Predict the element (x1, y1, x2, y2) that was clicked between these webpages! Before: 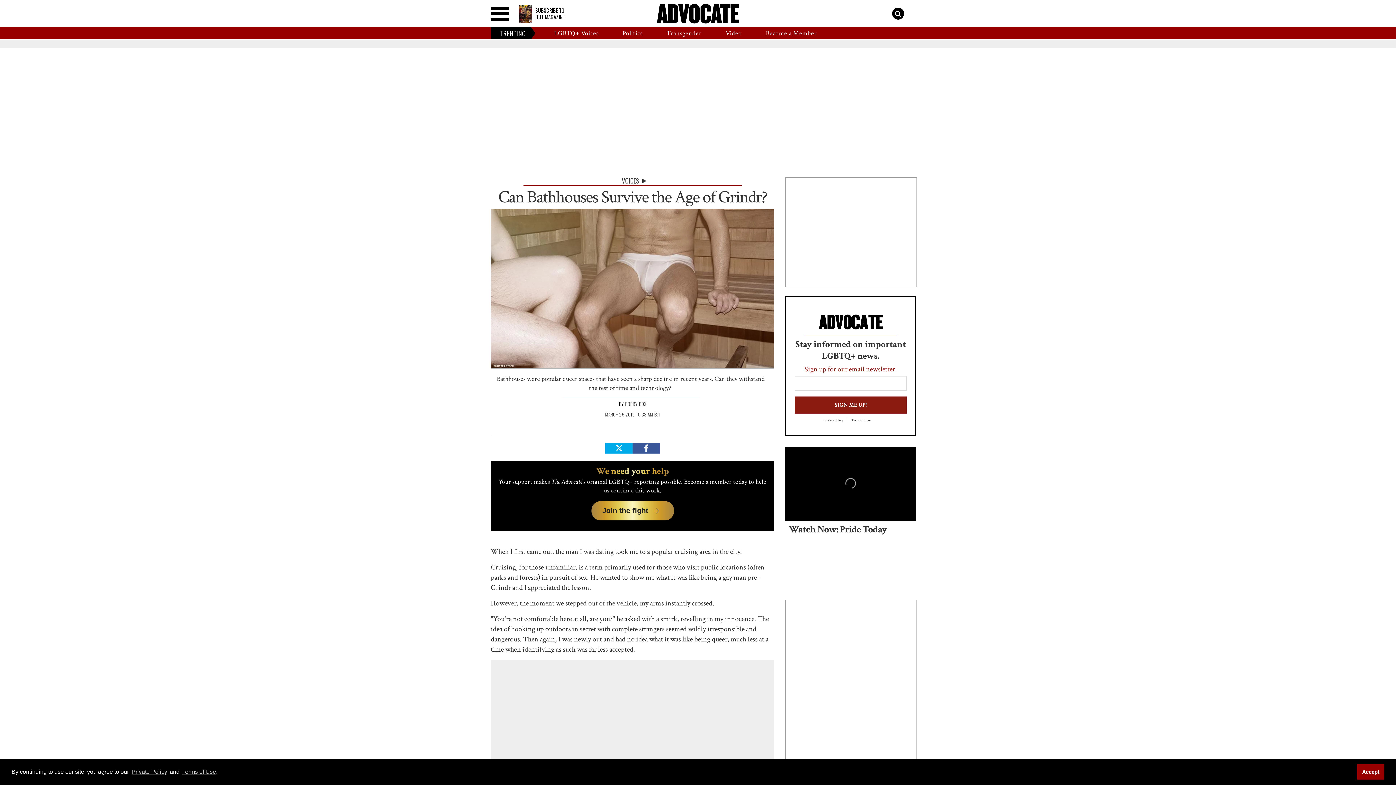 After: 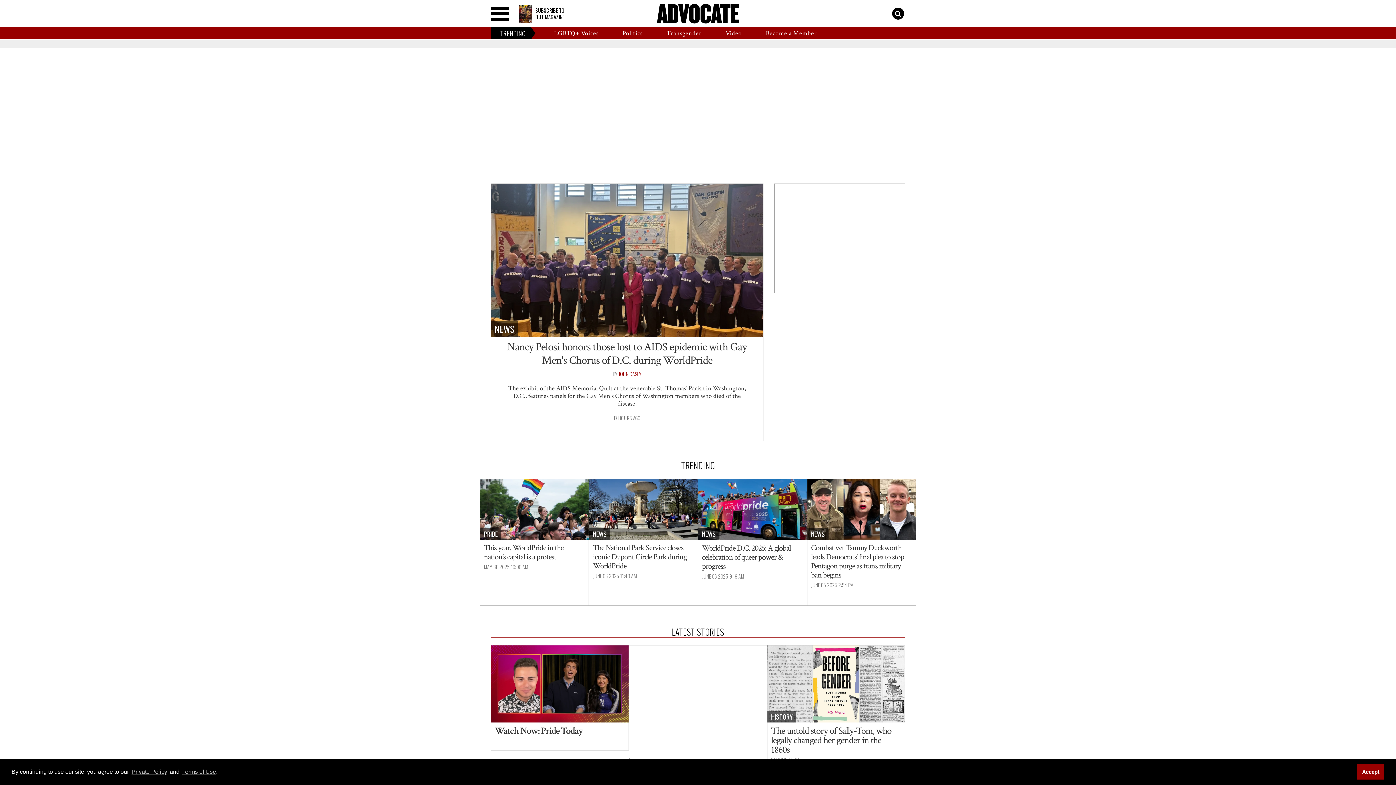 Action: bbox: (656, 3, 739, 23)